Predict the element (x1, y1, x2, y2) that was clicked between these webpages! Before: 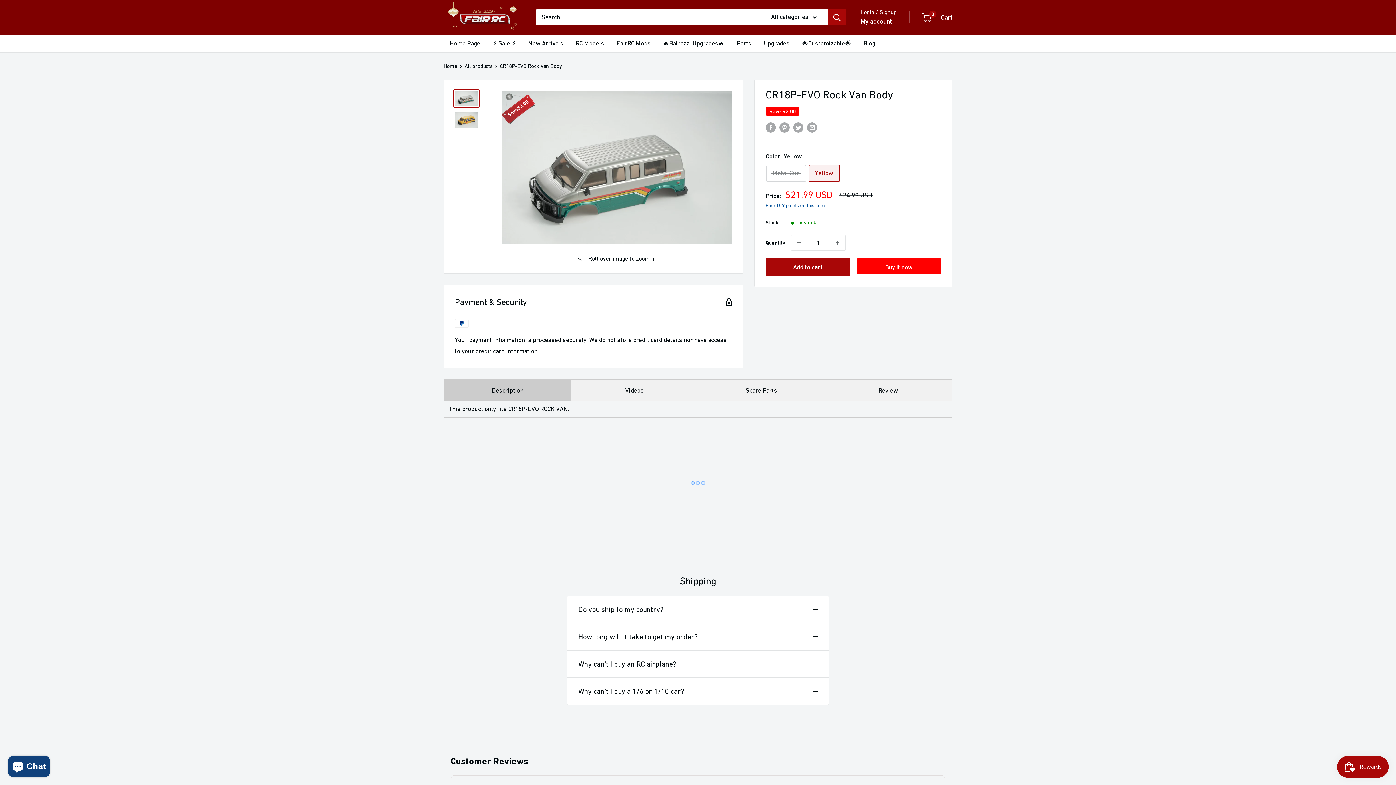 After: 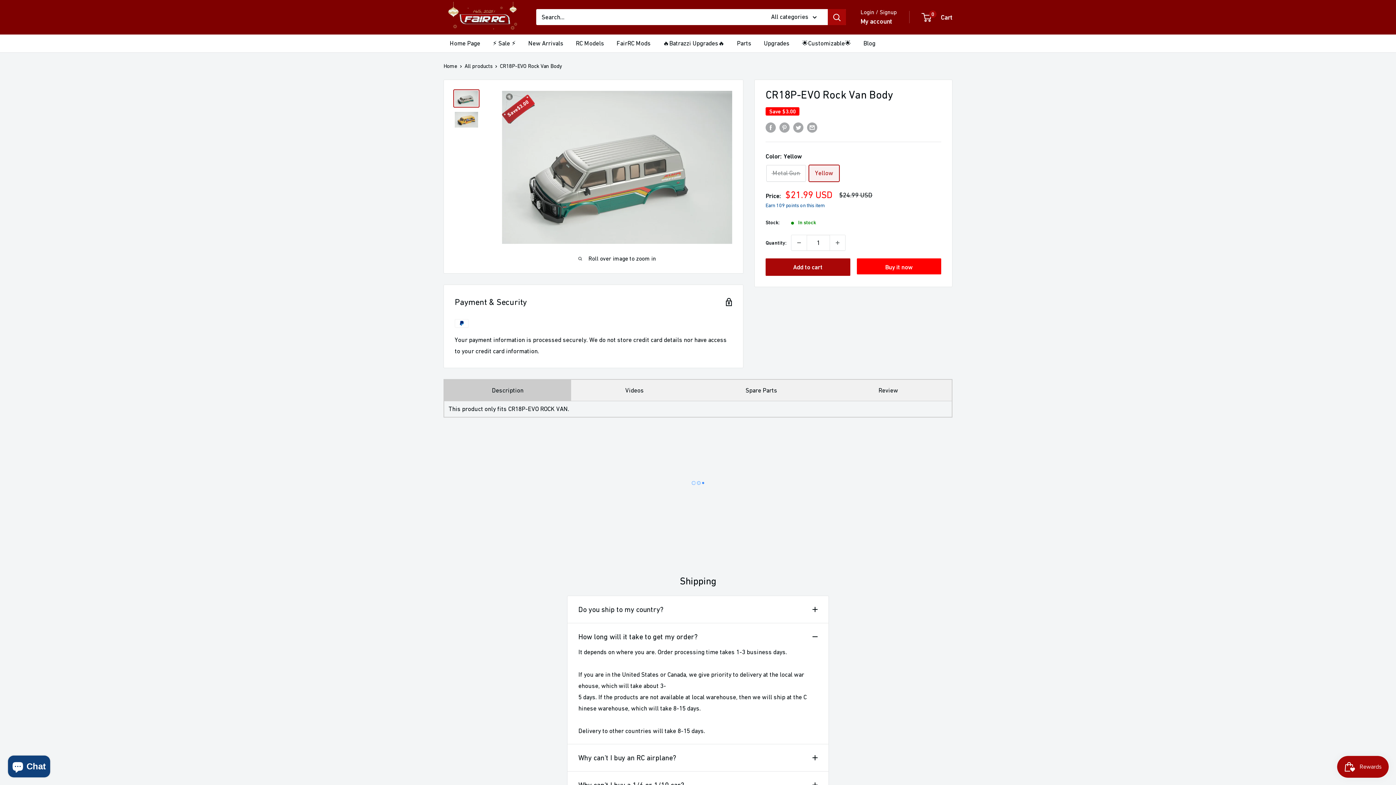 Action: bbox: (578, 630, 817, 643) label: How long will it take to get my order?